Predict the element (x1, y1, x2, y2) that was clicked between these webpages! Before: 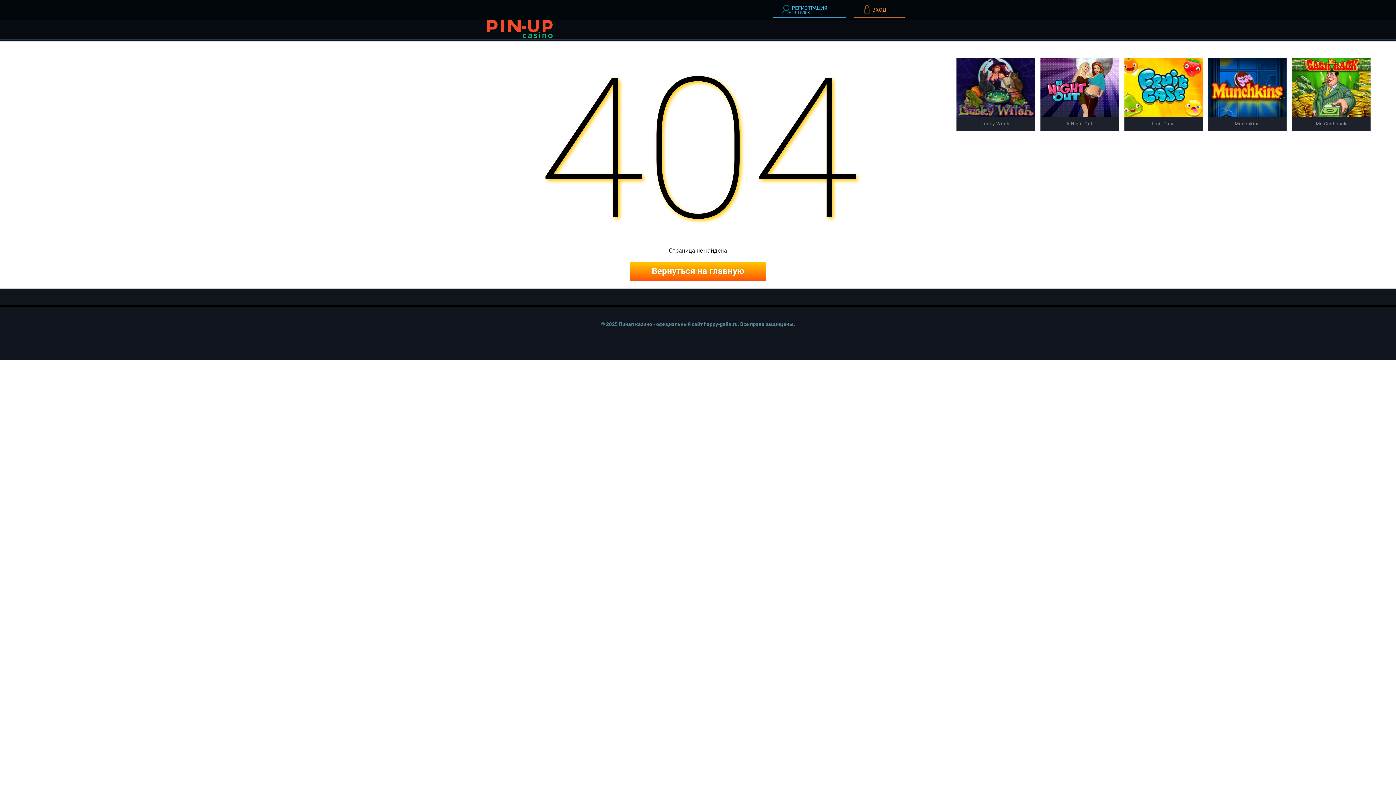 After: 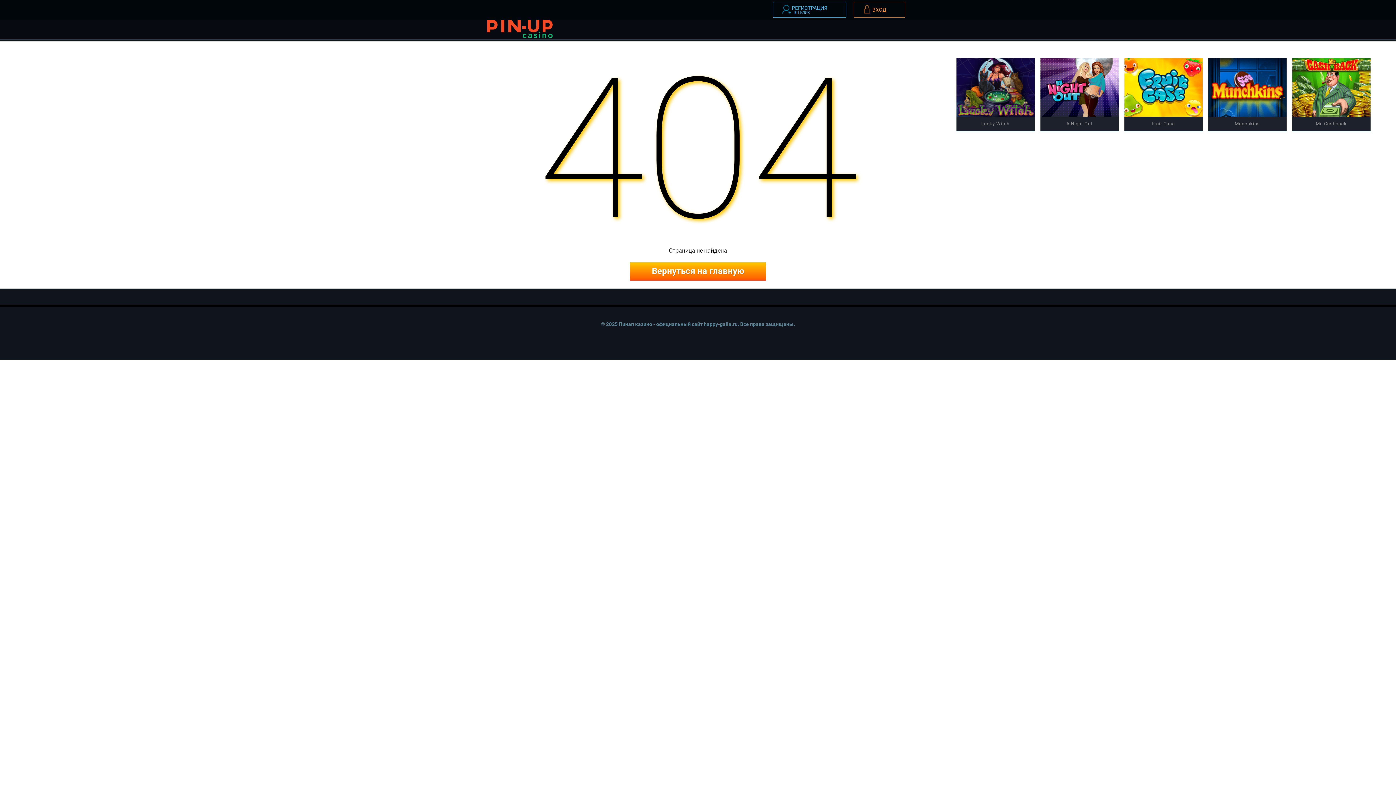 Action: bbox: (487, 32, 552, 39)